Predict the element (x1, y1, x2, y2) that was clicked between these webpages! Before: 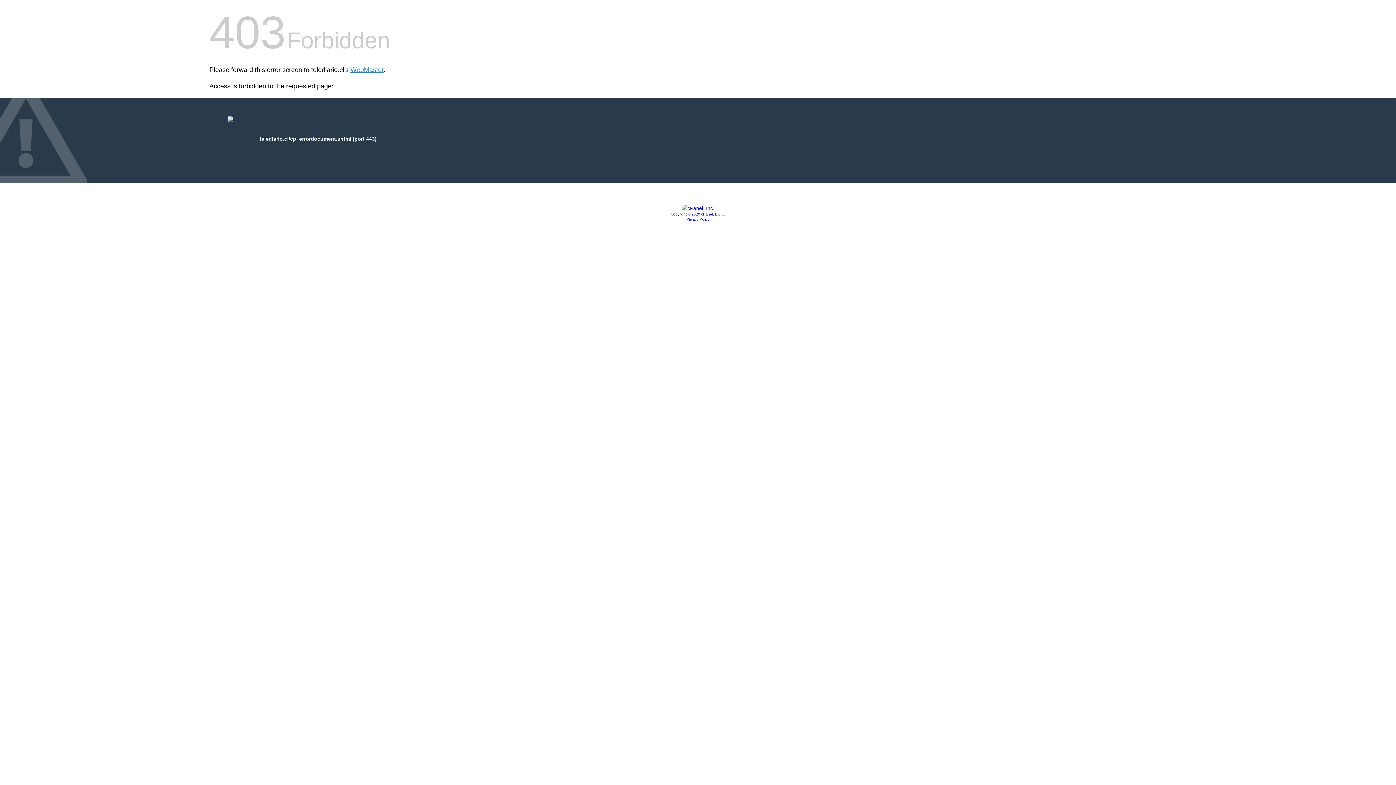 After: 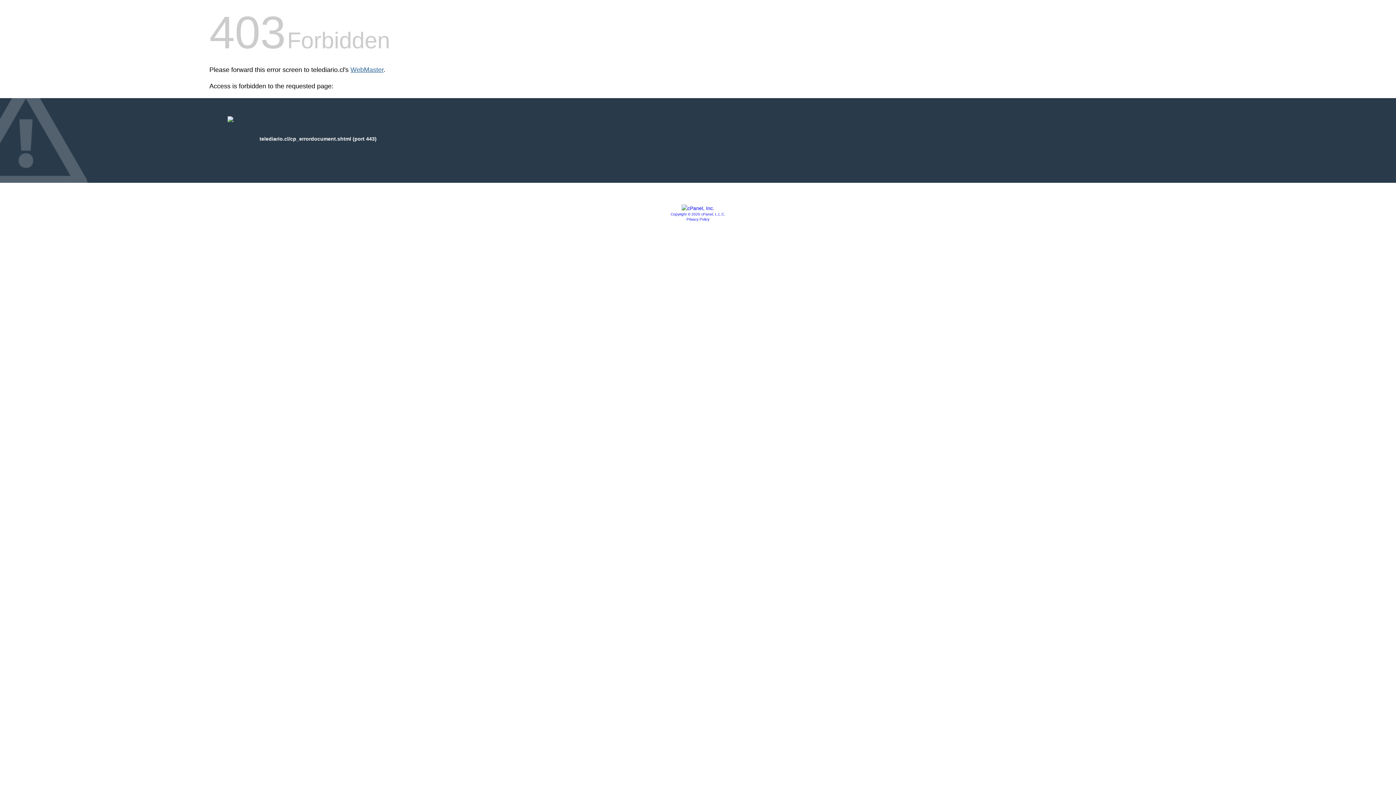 Action: bbox: (350, 66, 383, 73) label: WebMaster